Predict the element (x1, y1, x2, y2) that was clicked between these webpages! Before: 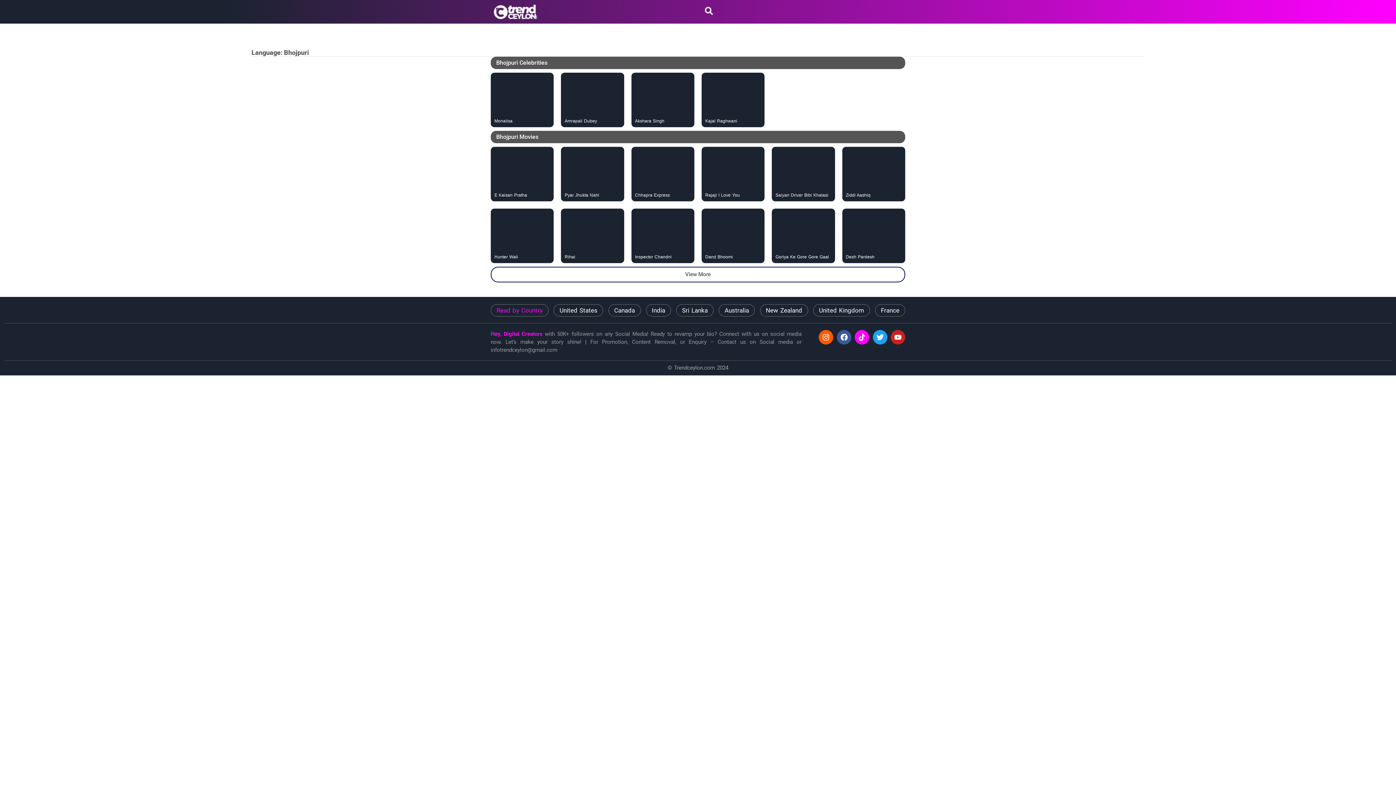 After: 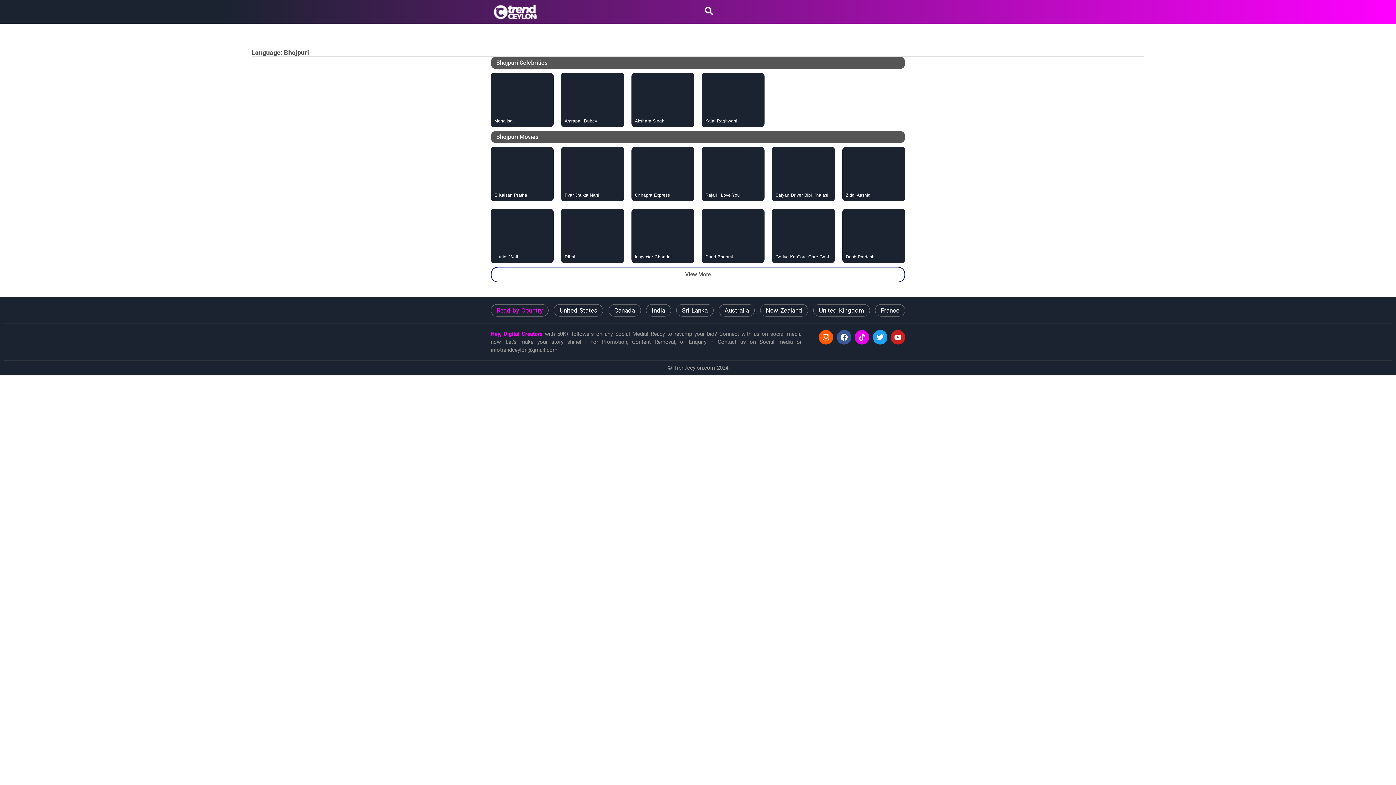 Action: label: Tiktok bbox: (854, 330, 869, 344)